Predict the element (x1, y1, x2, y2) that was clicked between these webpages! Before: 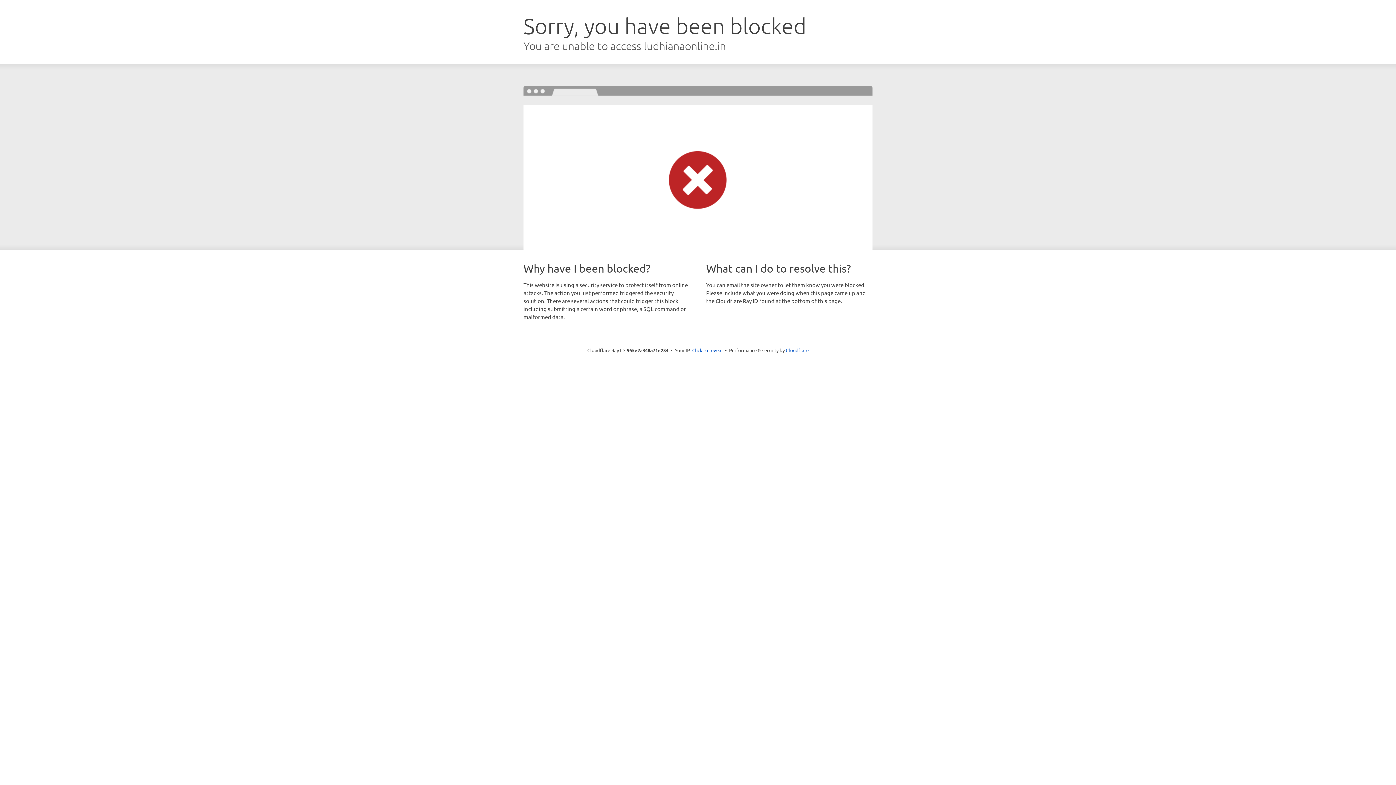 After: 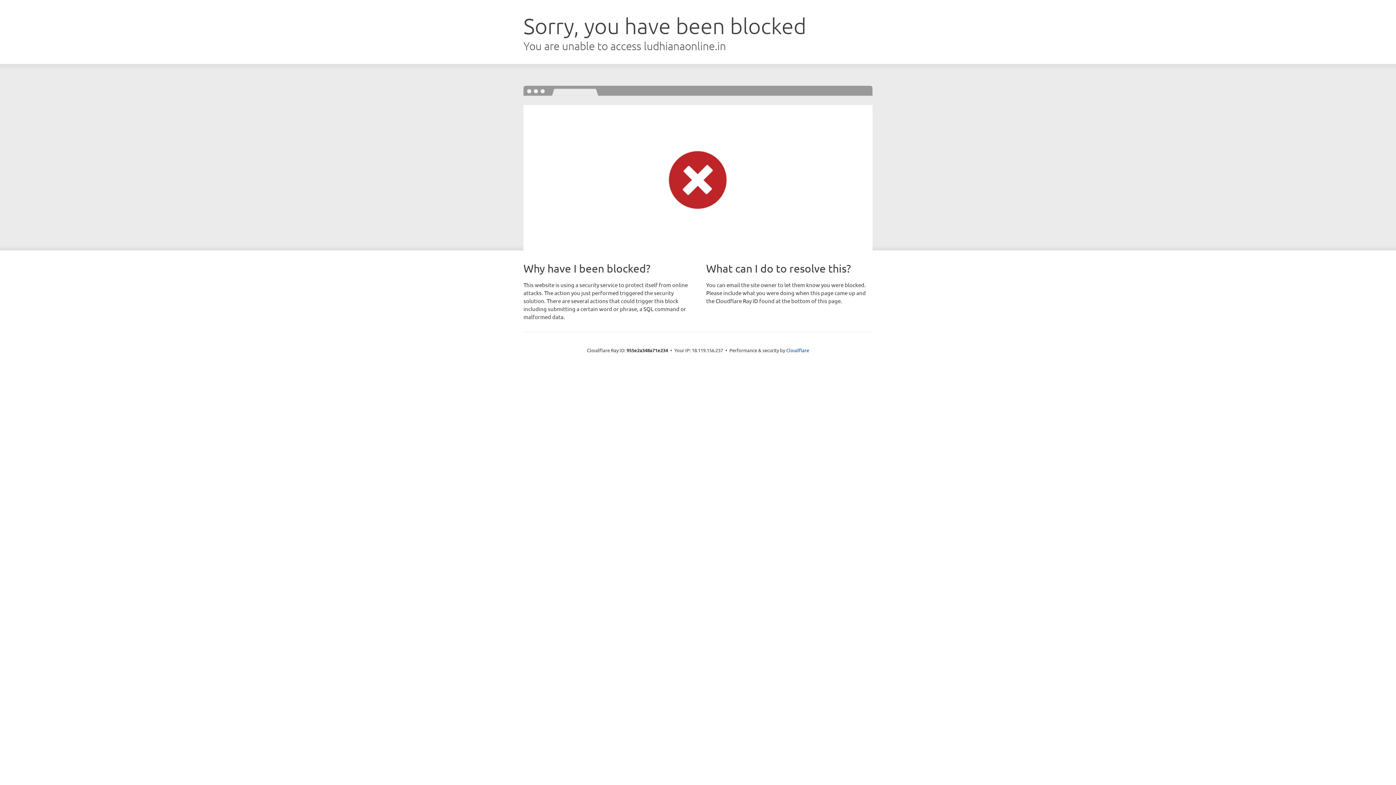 Action: label: Click to reveal bbox: (692, 346, 722, 353)